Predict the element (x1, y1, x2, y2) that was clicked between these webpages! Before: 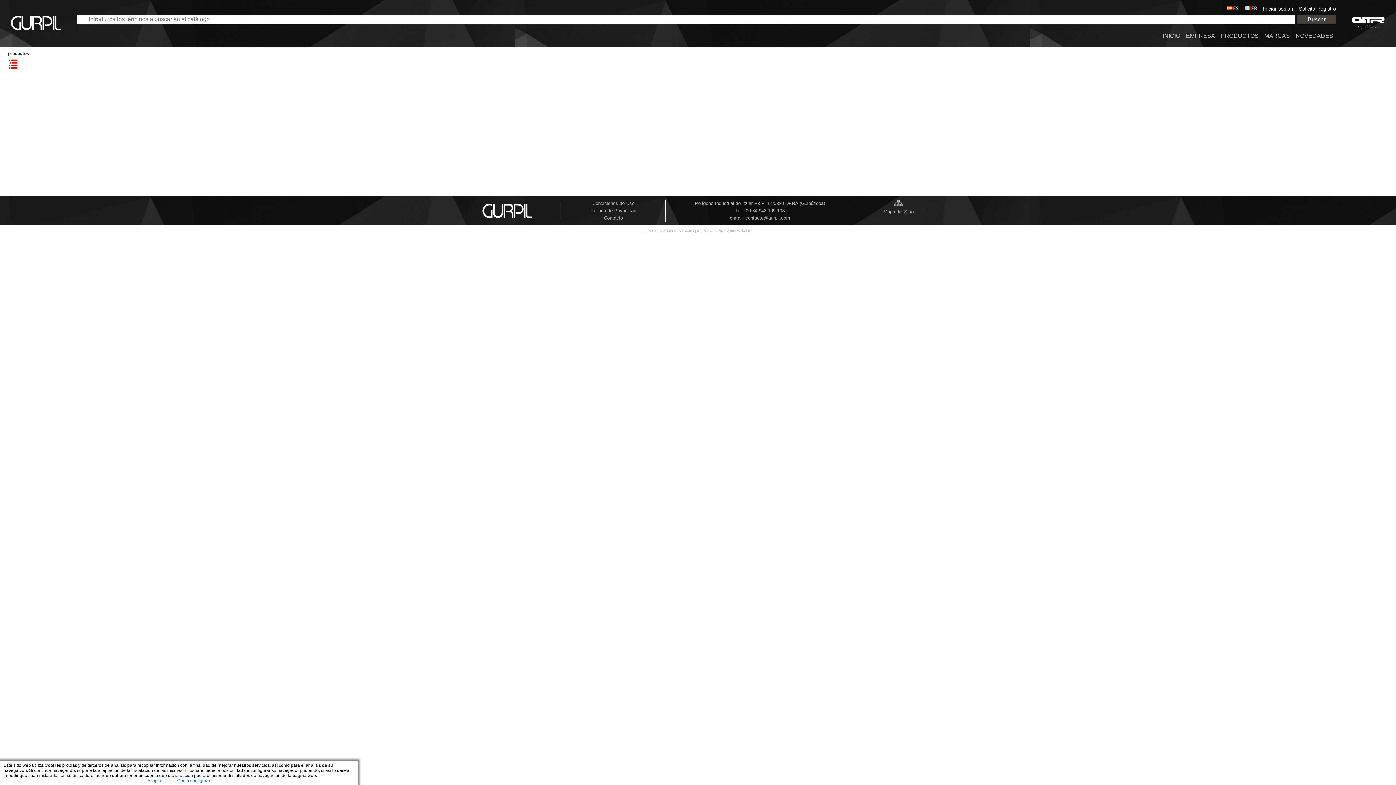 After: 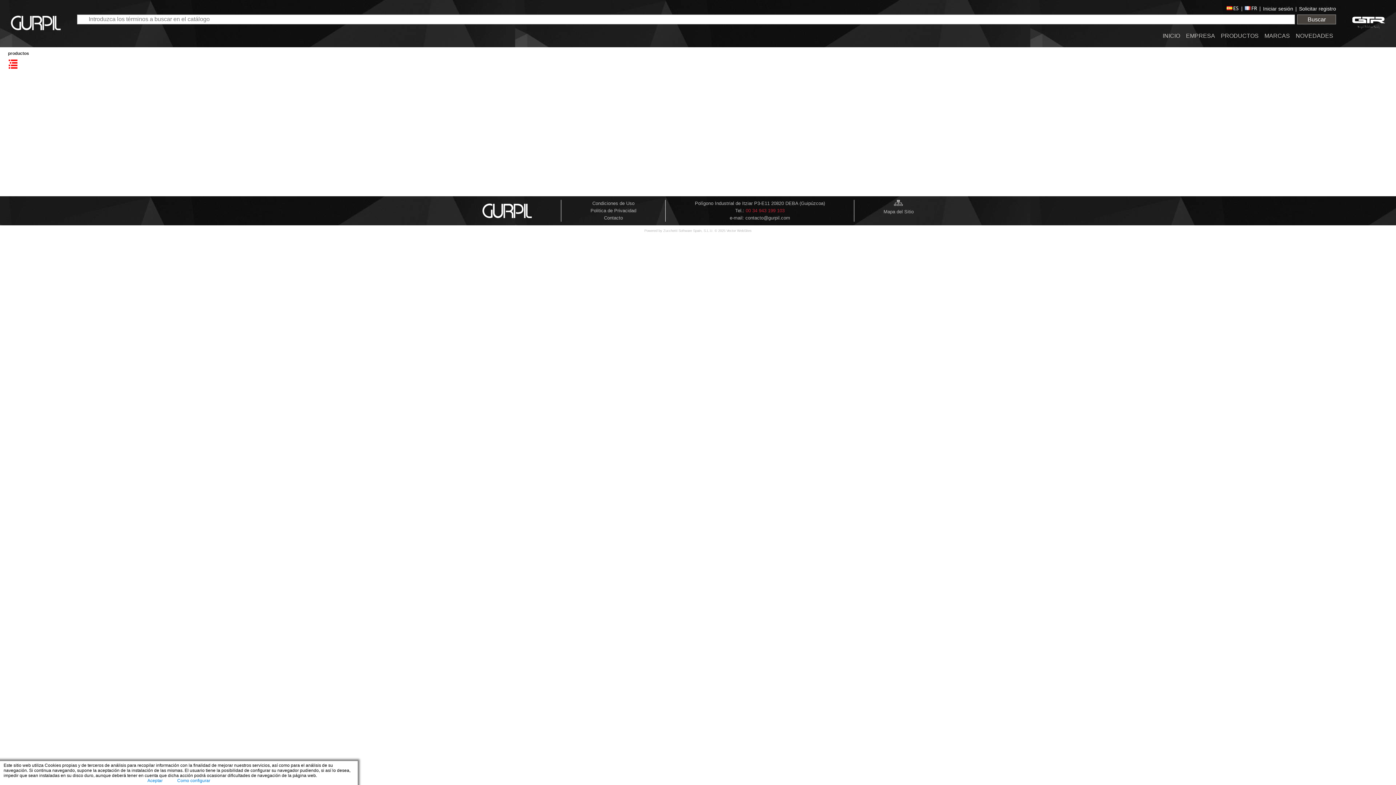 Action: bbox: (745, 208, 784, 213) label: 00 34 943 199 103